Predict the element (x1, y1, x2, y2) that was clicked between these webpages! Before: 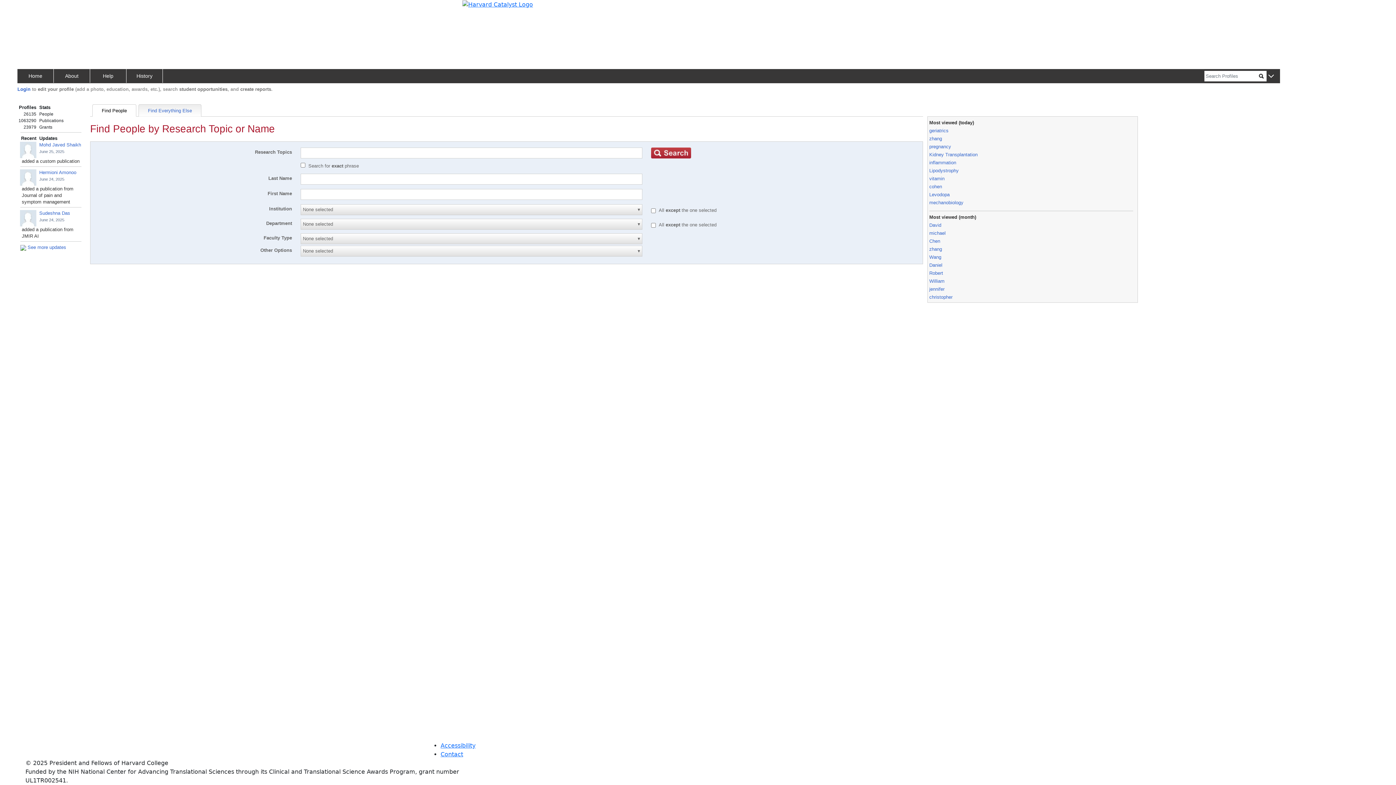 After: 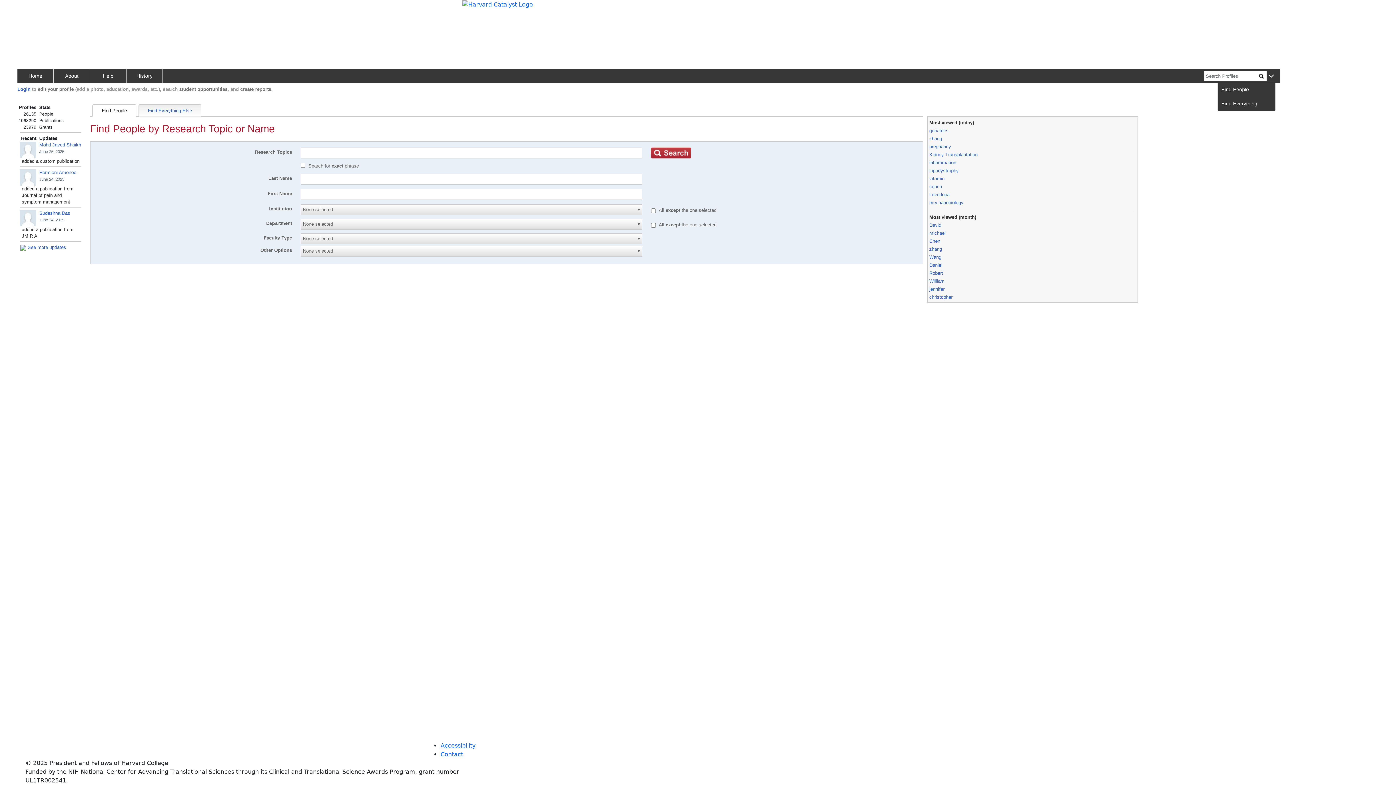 Action: bbox: (1266, 73, 1275, 79)